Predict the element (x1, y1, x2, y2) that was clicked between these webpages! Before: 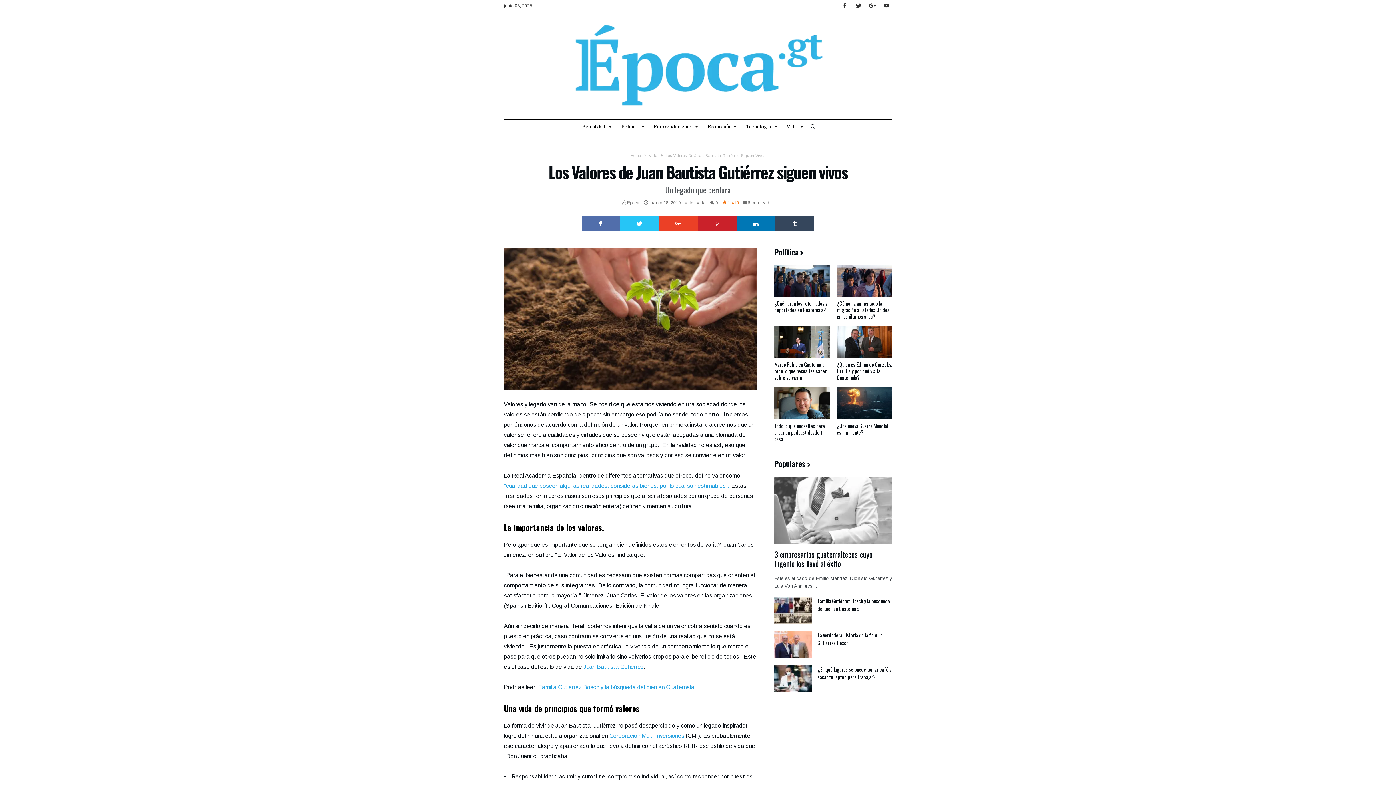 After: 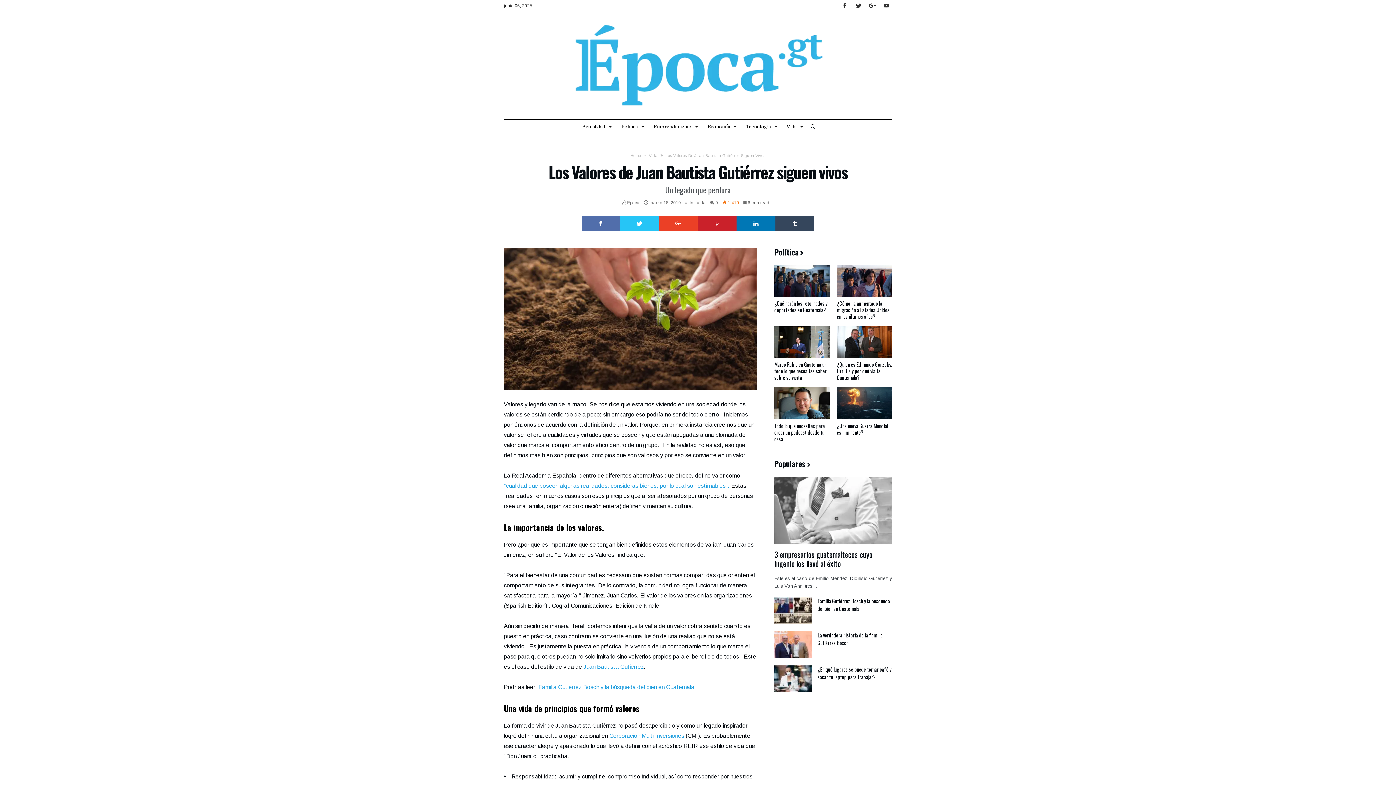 Action: bbox: (866, 0, 878, 12)